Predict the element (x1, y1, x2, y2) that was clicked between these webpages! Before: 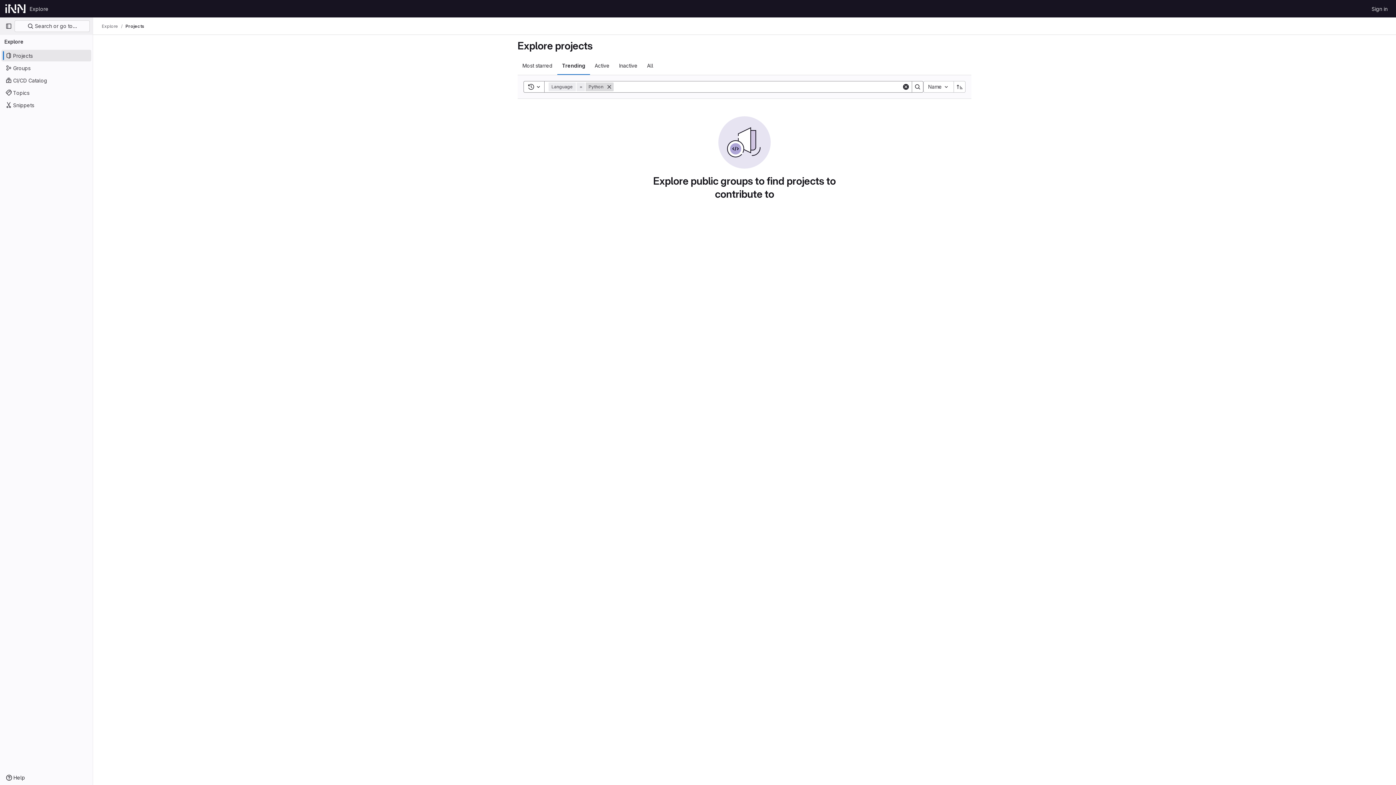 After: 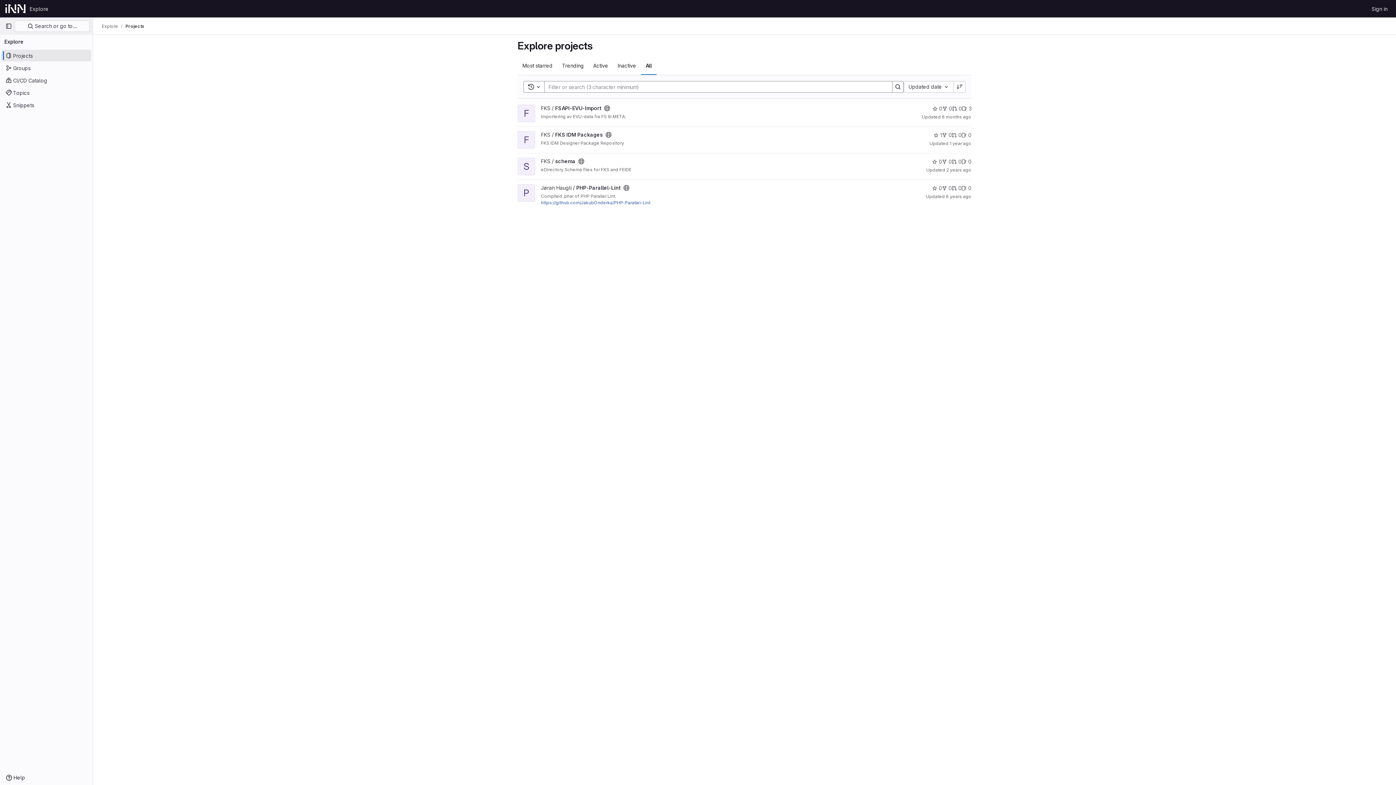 Action: label: All bbox: (642, 56, 658, 74)